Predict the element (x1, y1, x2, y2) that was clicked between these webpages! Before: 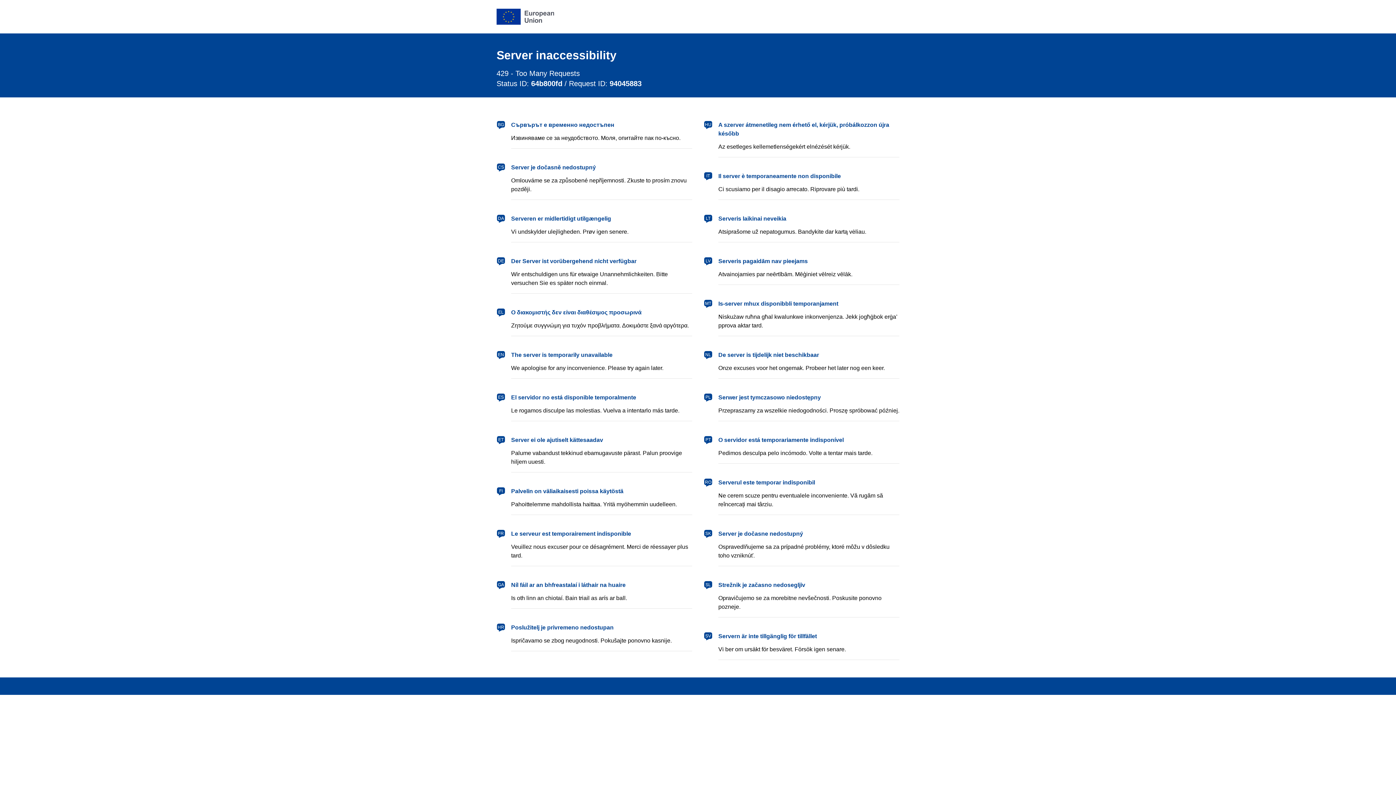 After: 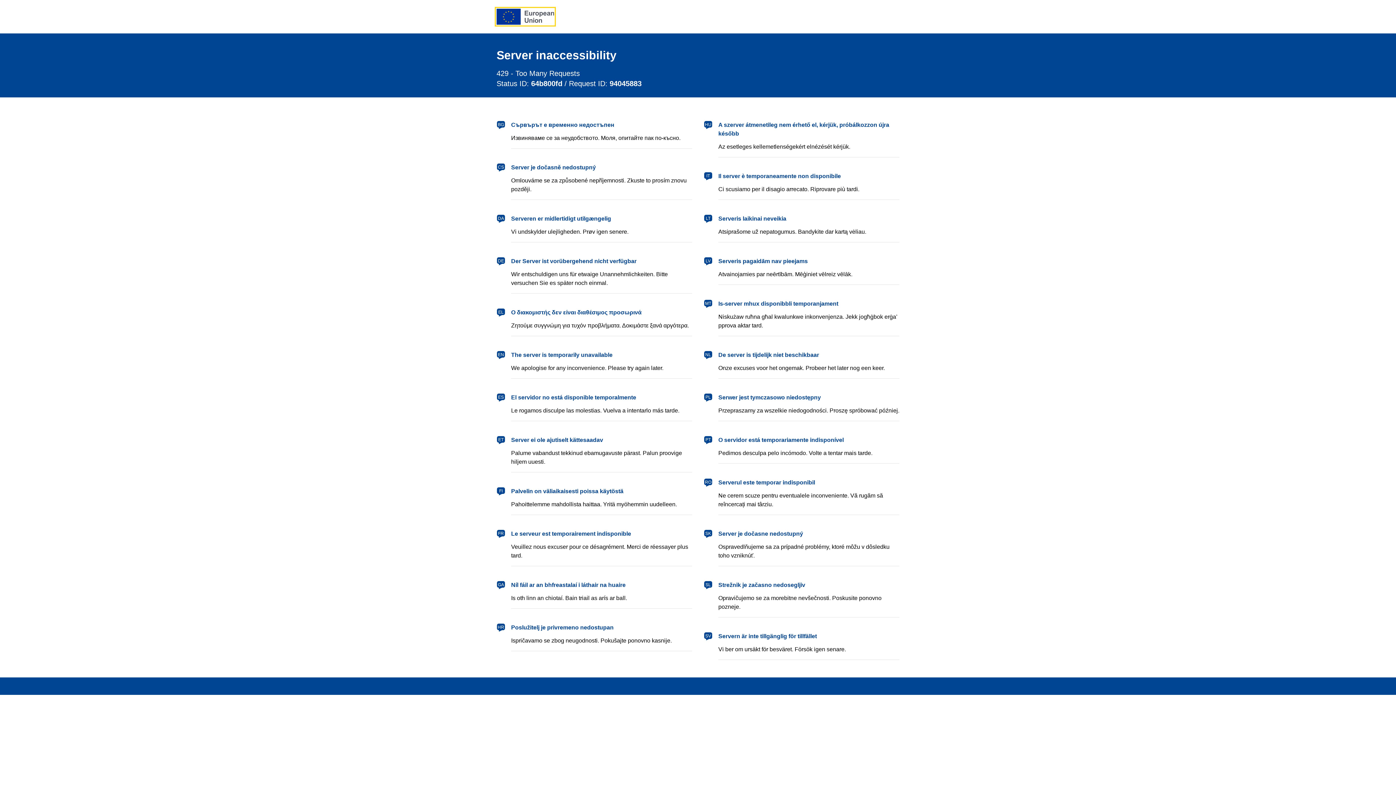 Action: bbox: (496, 8, 554, 24) label: European Union